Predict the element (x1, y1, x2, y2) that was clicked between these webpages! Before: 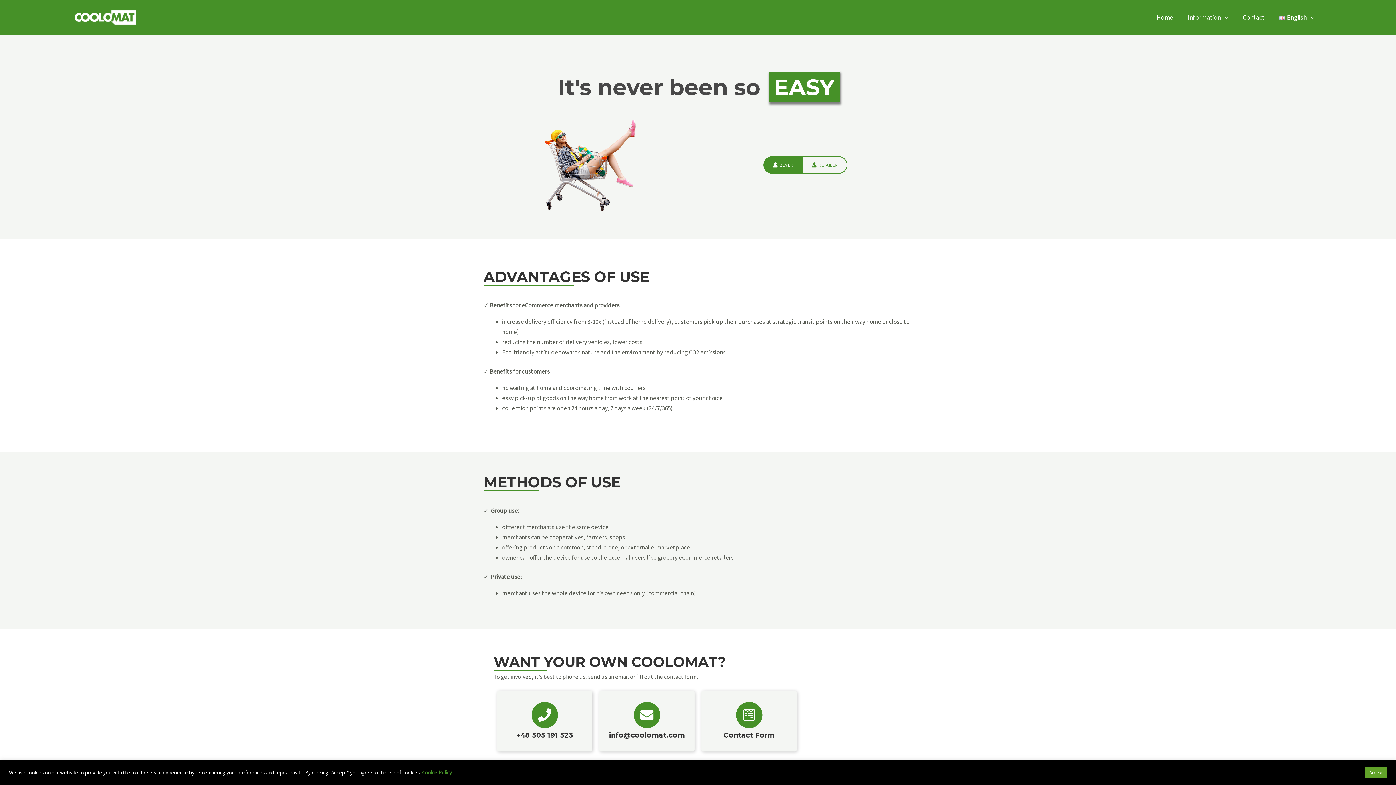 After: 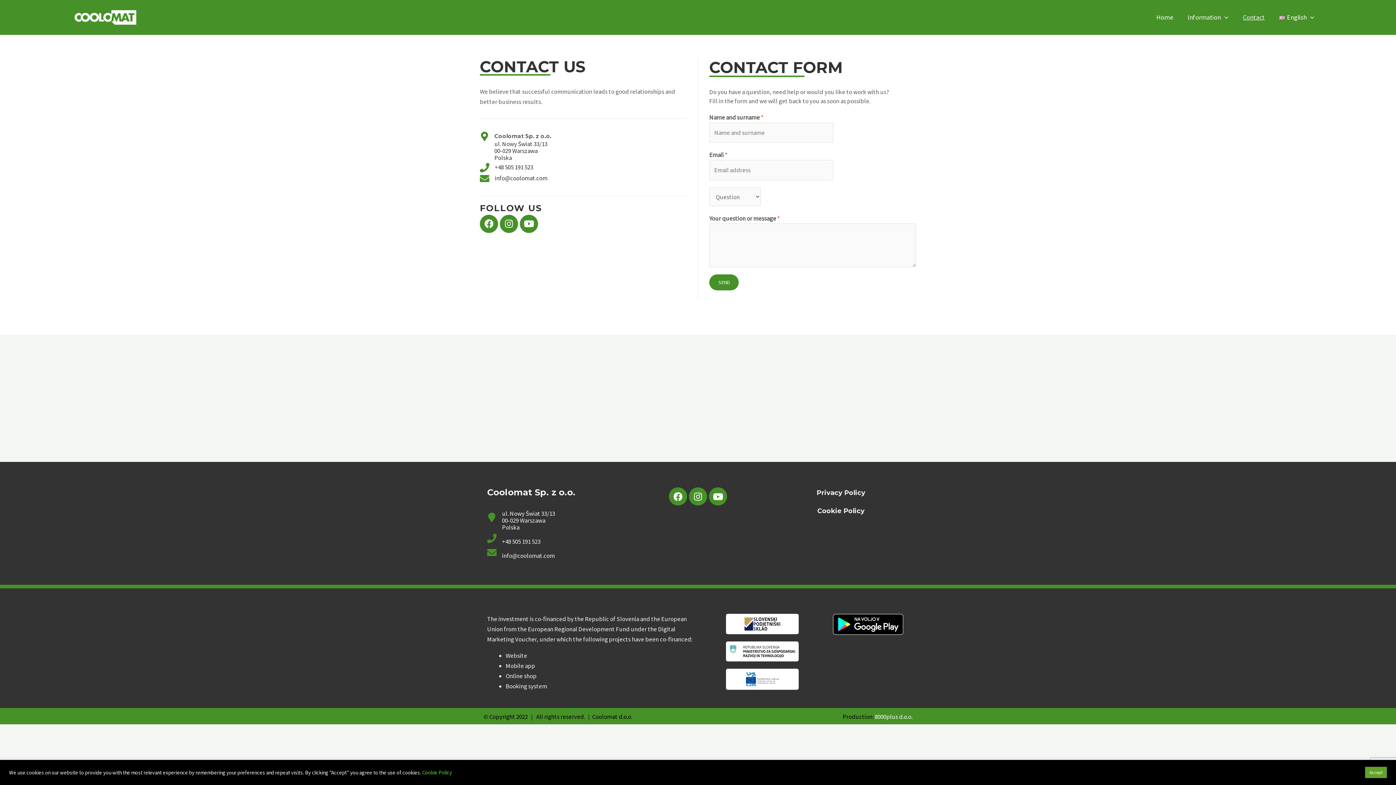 Action: bbox: (736, 702, 762, 728)